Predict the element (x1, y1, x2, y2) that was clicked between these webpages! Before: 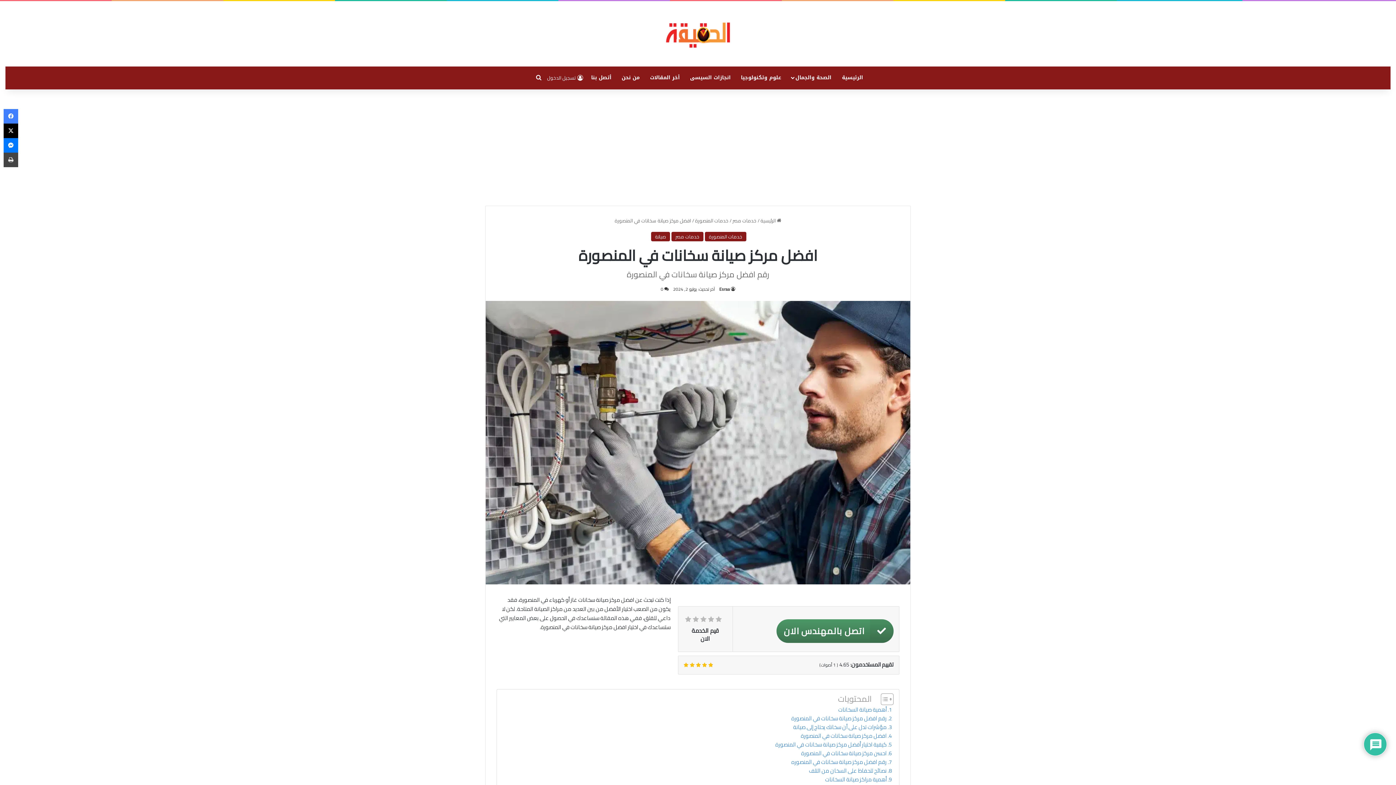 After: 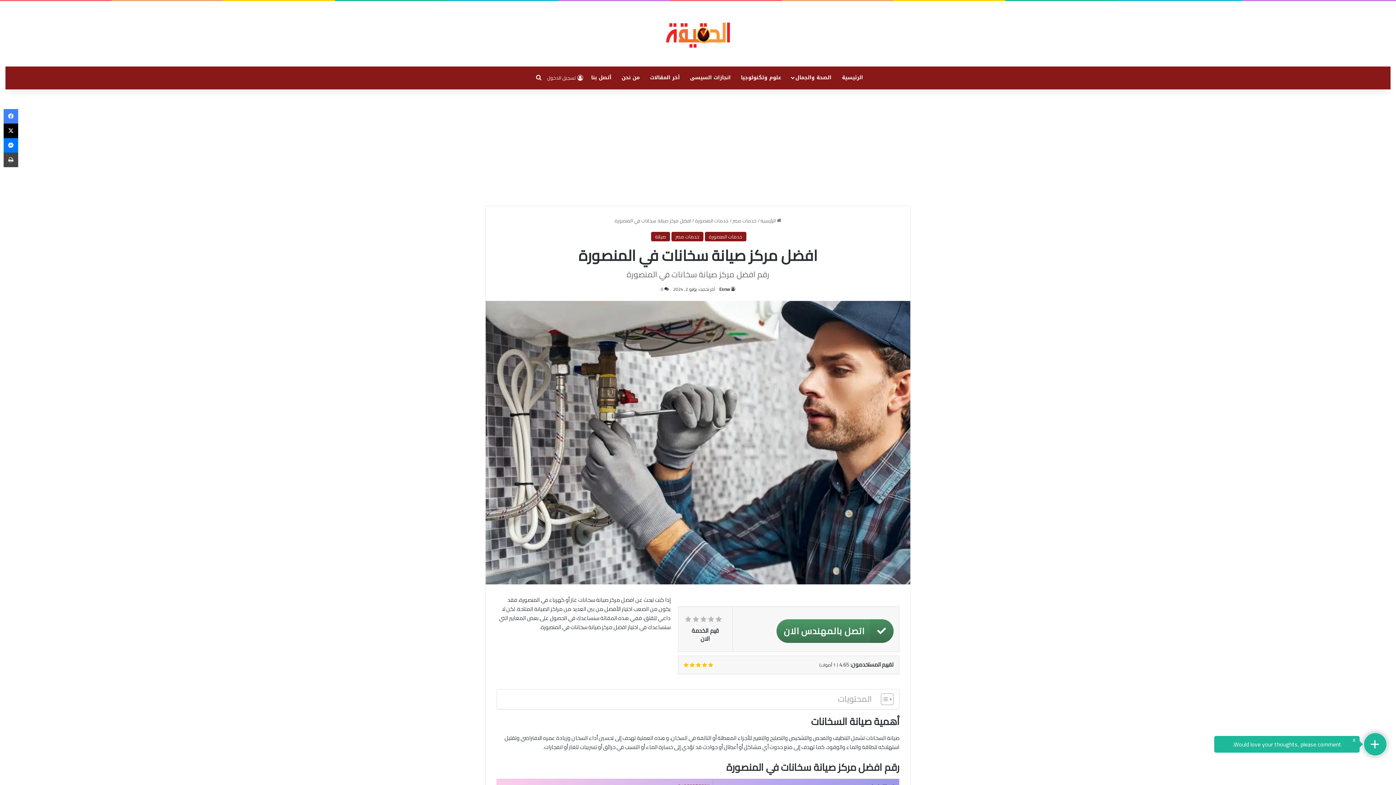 Action: label: Toggle Table of Content bbox: (875, 693, 892, 705)